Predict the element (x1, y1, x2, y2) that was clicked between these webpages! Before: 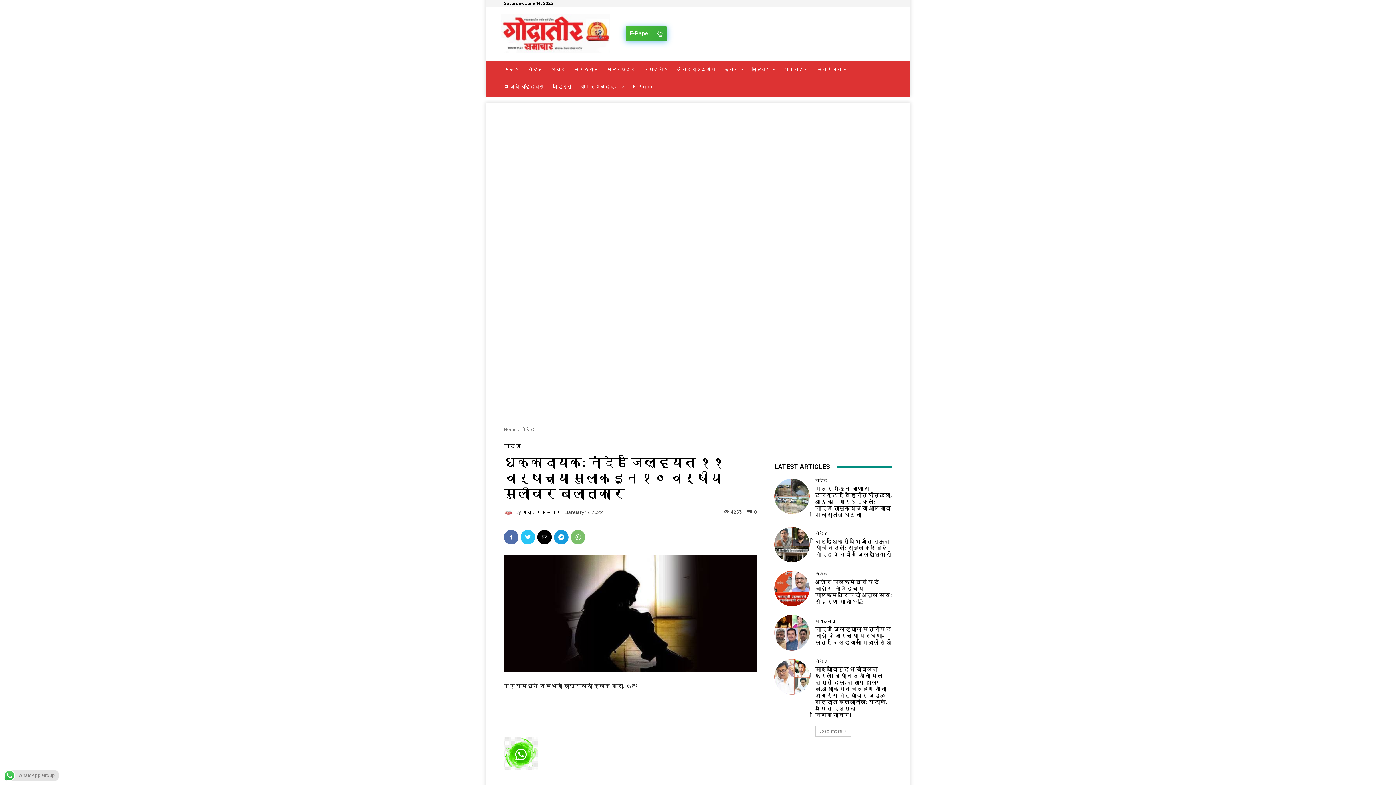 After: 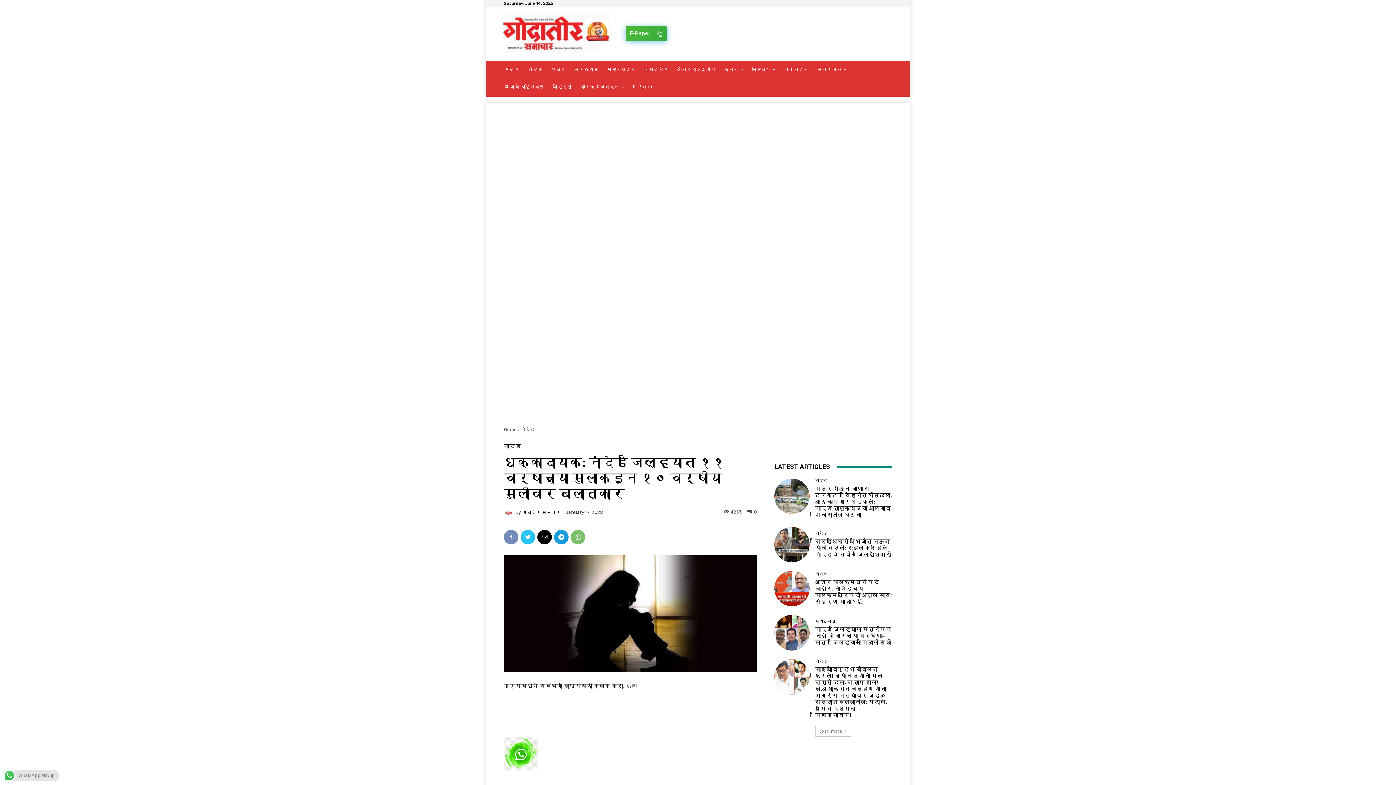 Action: bbox: (504, 530, 518, 544)